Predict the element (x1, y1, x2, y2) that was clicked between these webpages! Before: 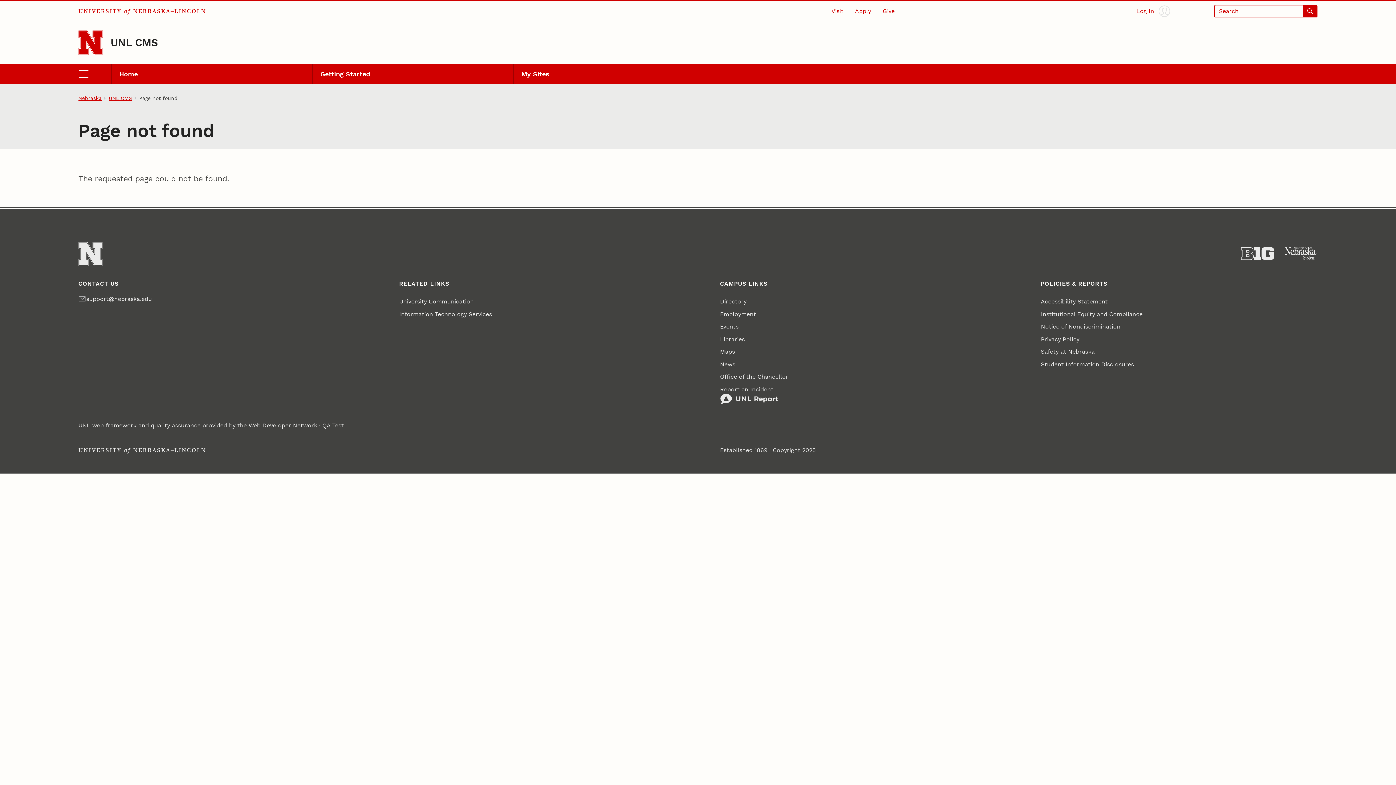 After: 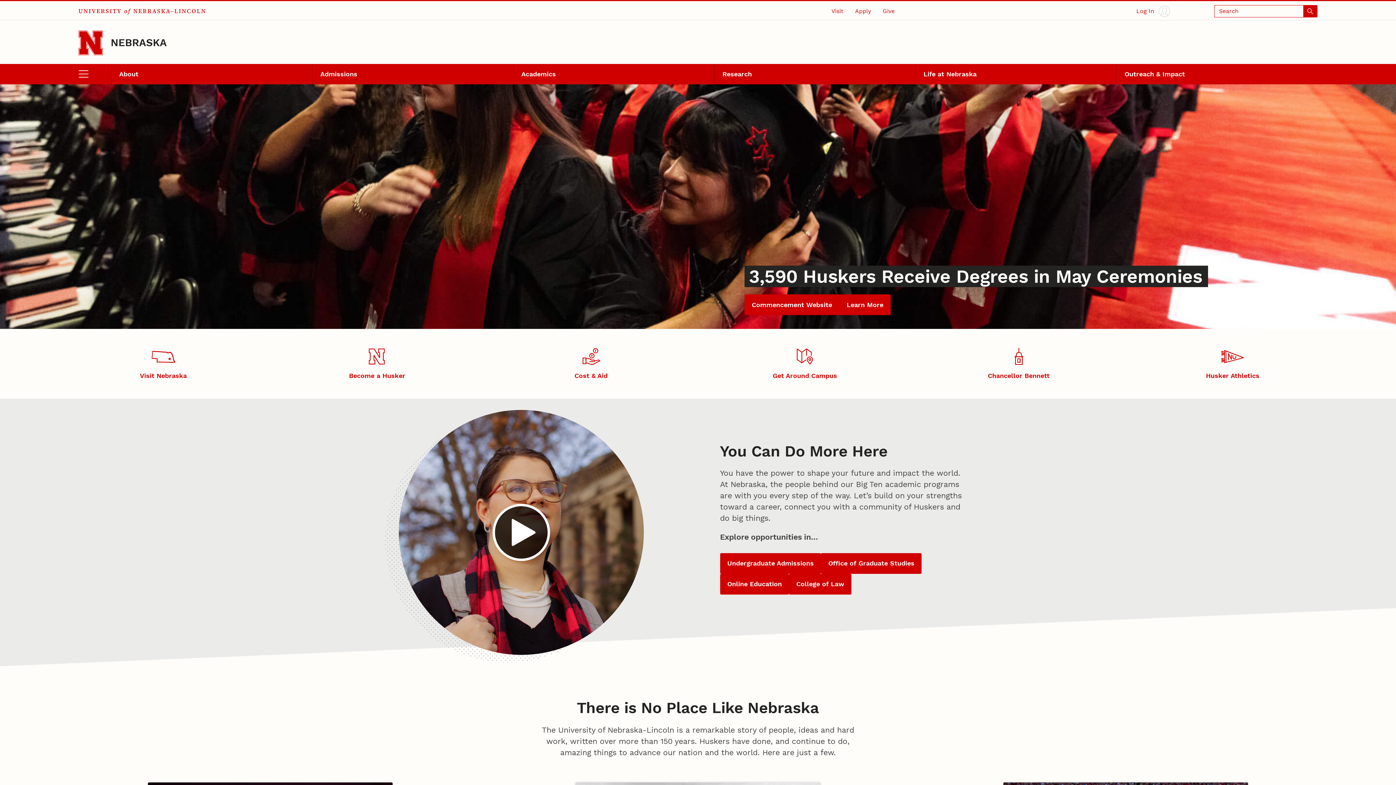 Action: label: UNIVERSITY of NEBRASKA–LINCOLN bbox: (78, 2, 206, 19)